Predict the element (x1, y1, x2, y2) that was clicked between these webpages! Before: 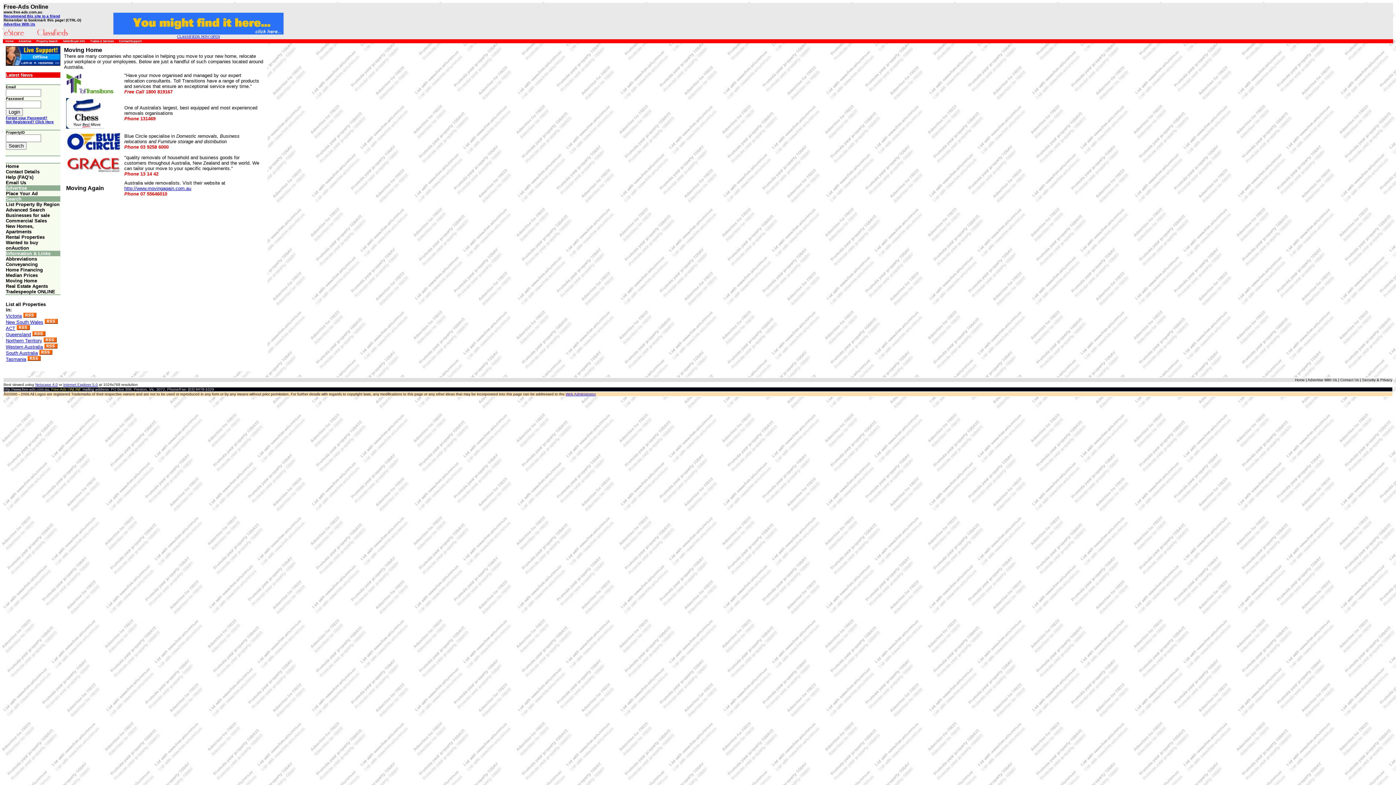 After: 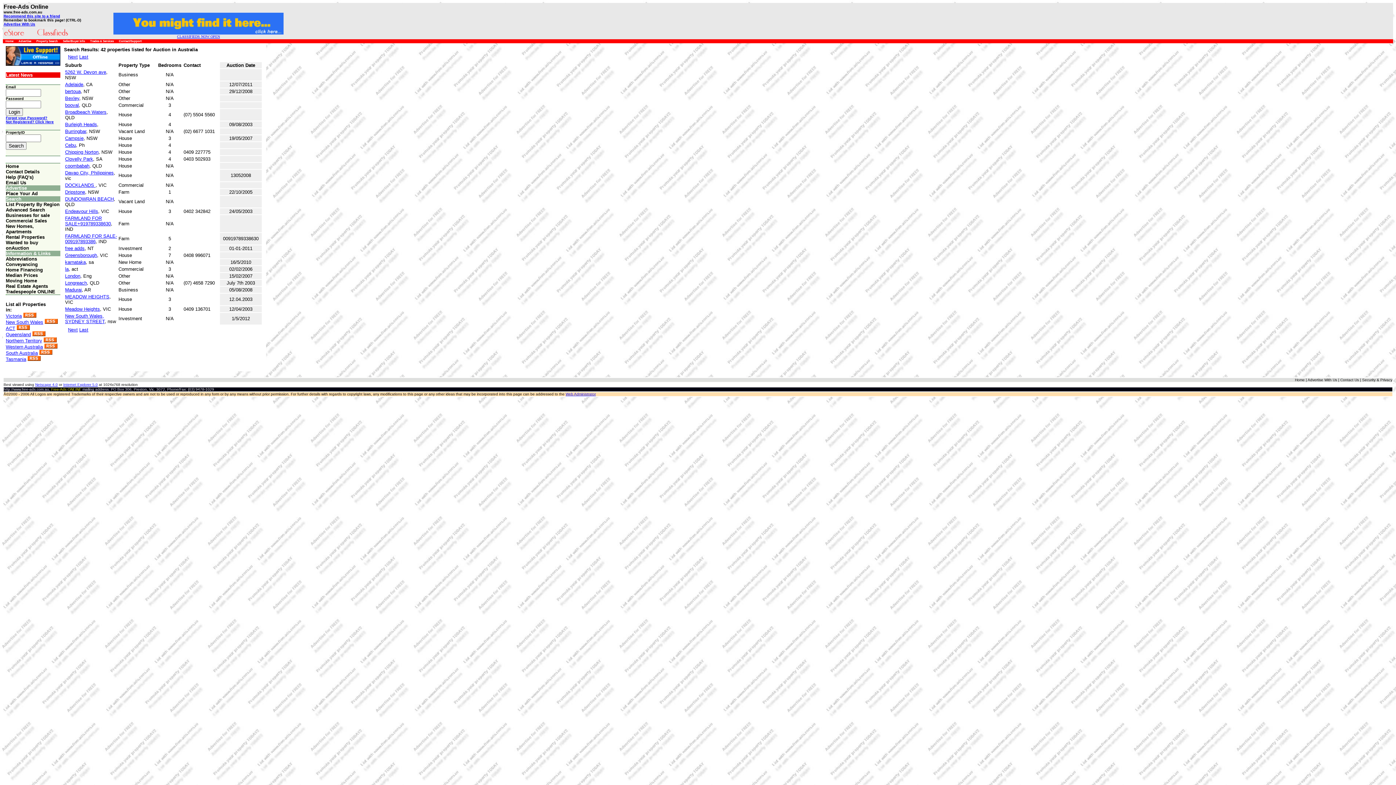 Action: label: onAuction bbox: (5, 244, 29, 250)